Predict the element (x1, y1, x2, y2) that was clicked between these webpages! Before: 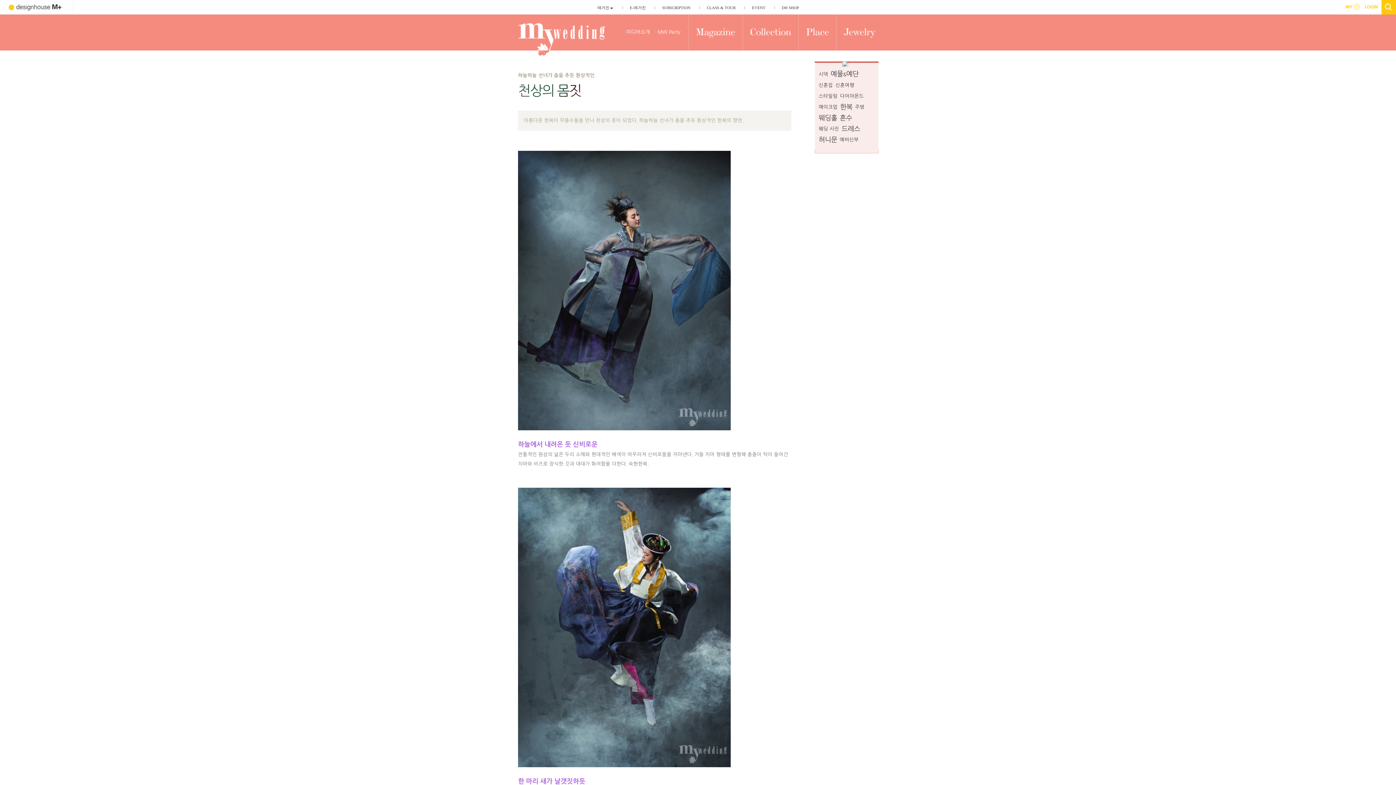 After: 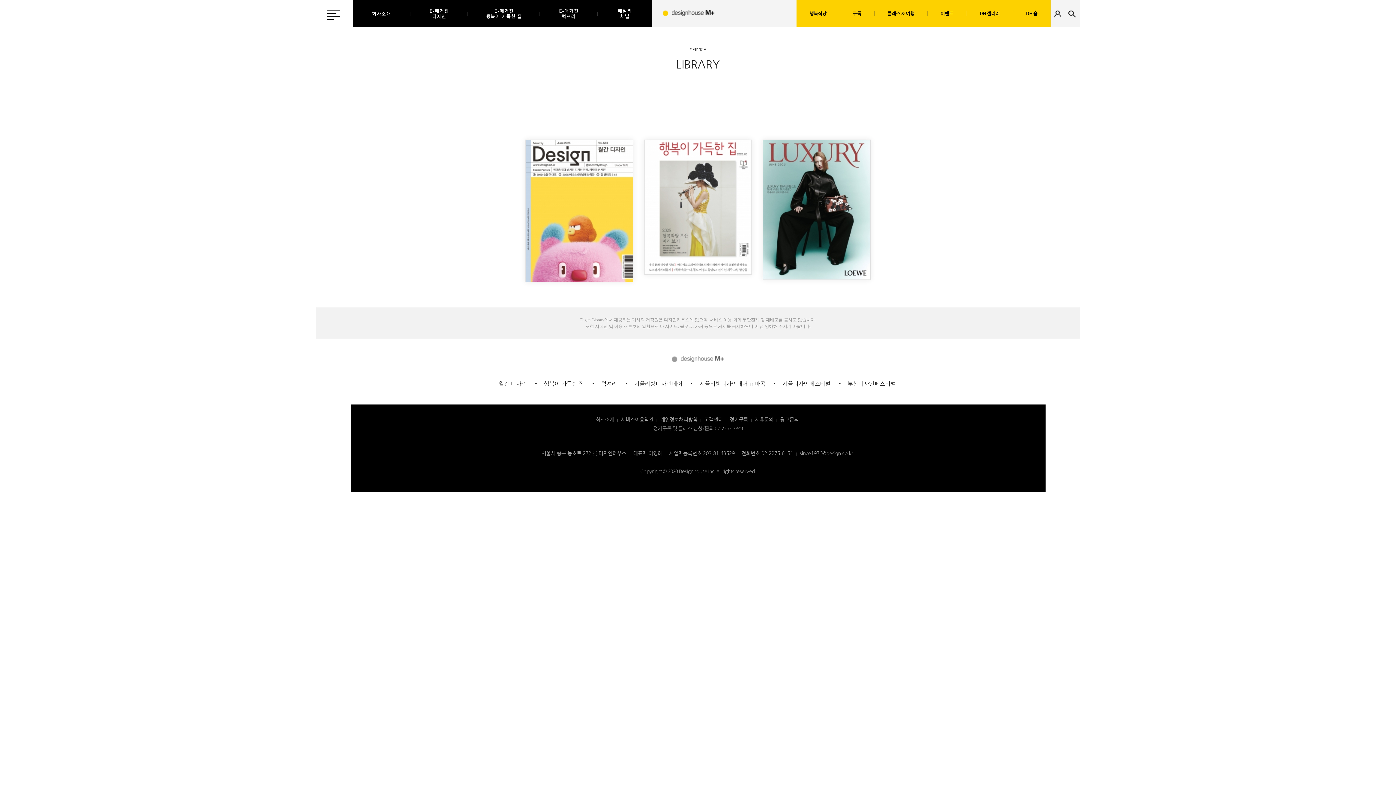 Action: bbox: (622, 1, 653, 14) label: E-매거진